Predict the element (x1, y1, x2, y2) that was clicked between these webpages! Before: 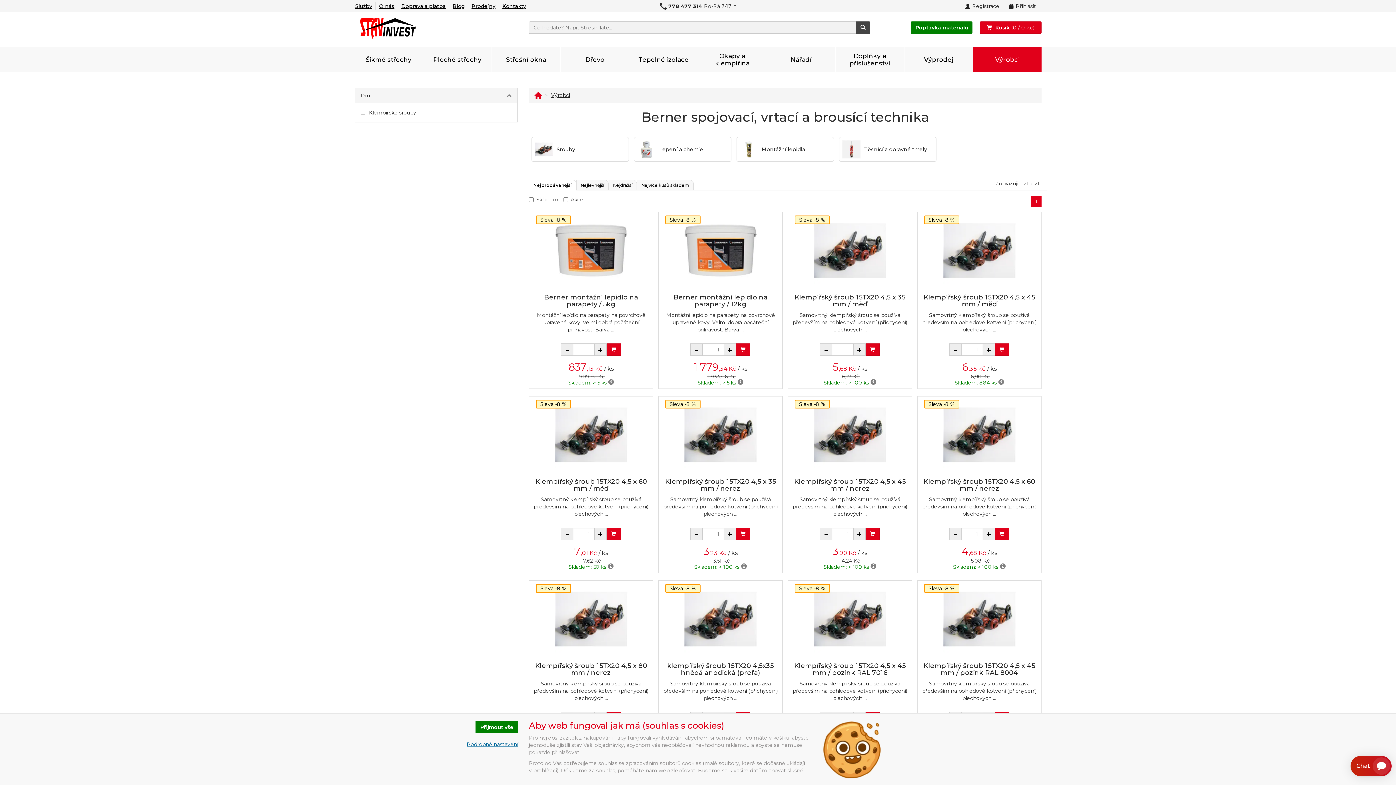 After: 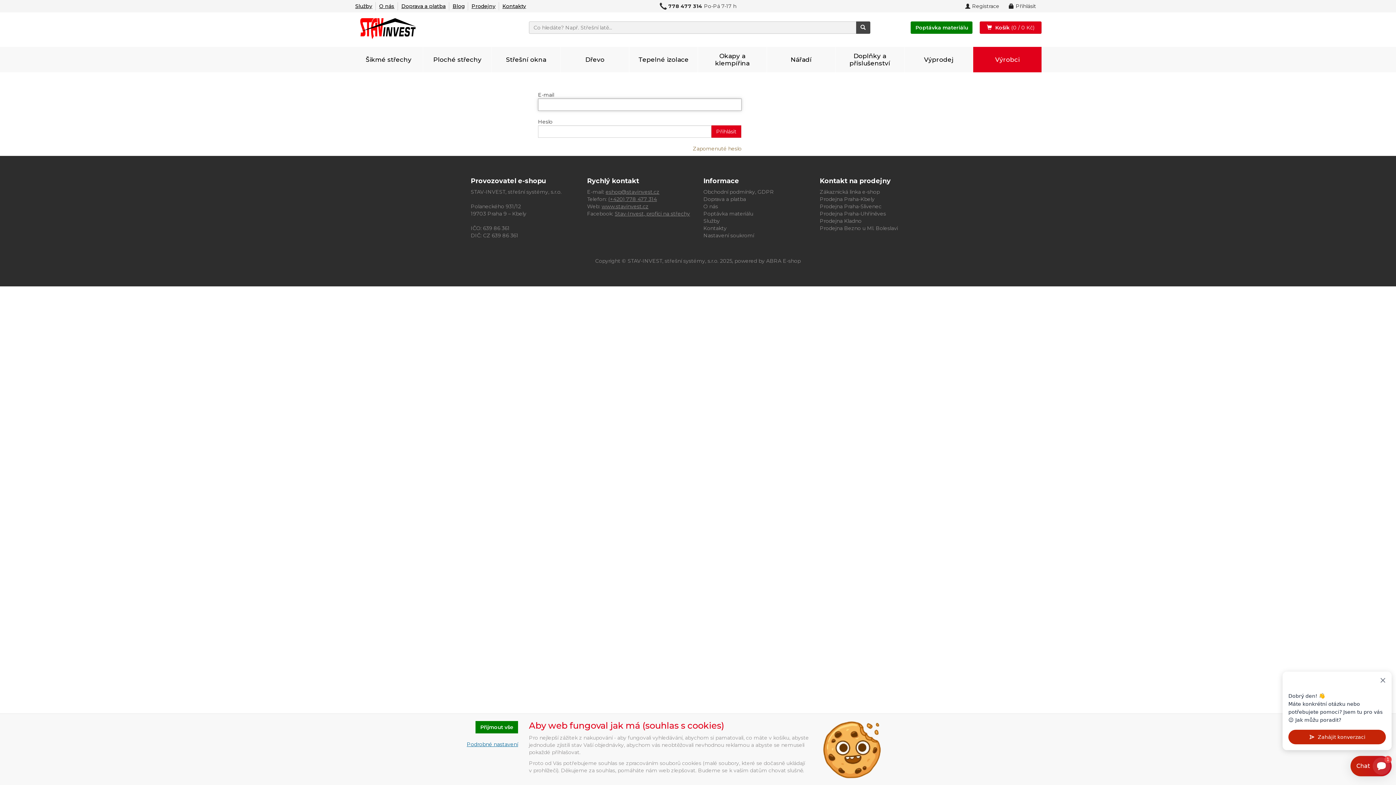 Action: label: Přihlásit bbox: (1004, 1, 1041, 10)